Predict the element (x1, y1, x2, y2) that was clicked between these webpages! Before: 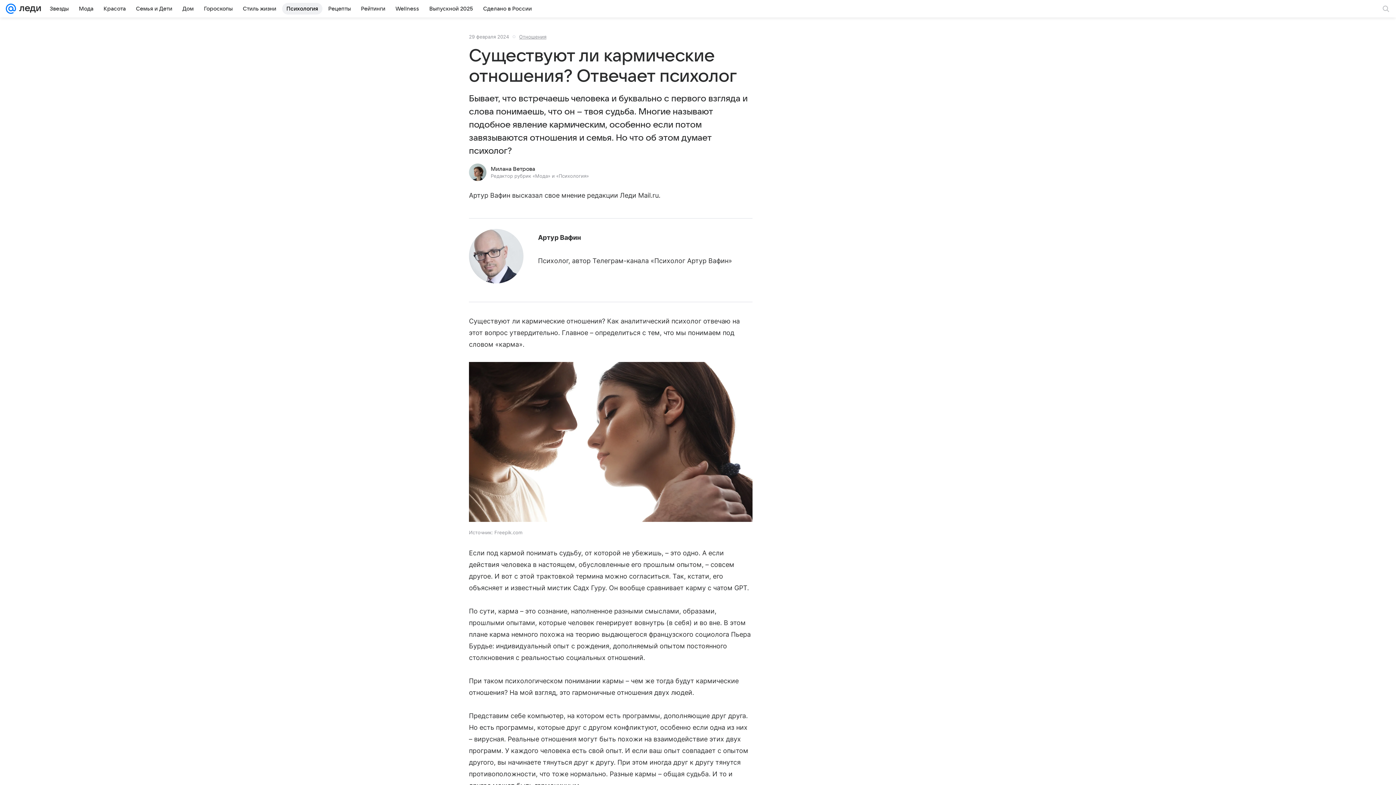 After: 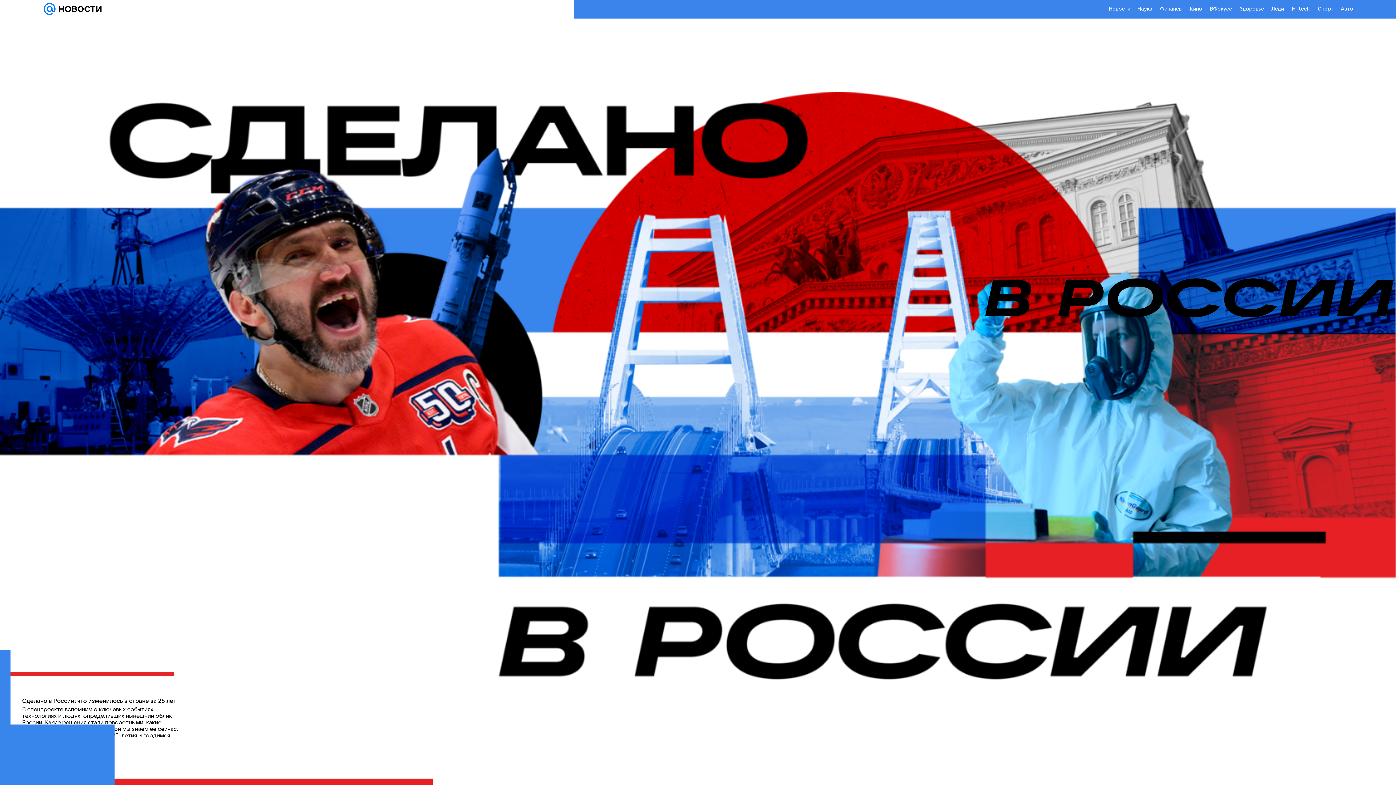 Action: label: Сделано в России bbox: (478, 2, 536, 14)